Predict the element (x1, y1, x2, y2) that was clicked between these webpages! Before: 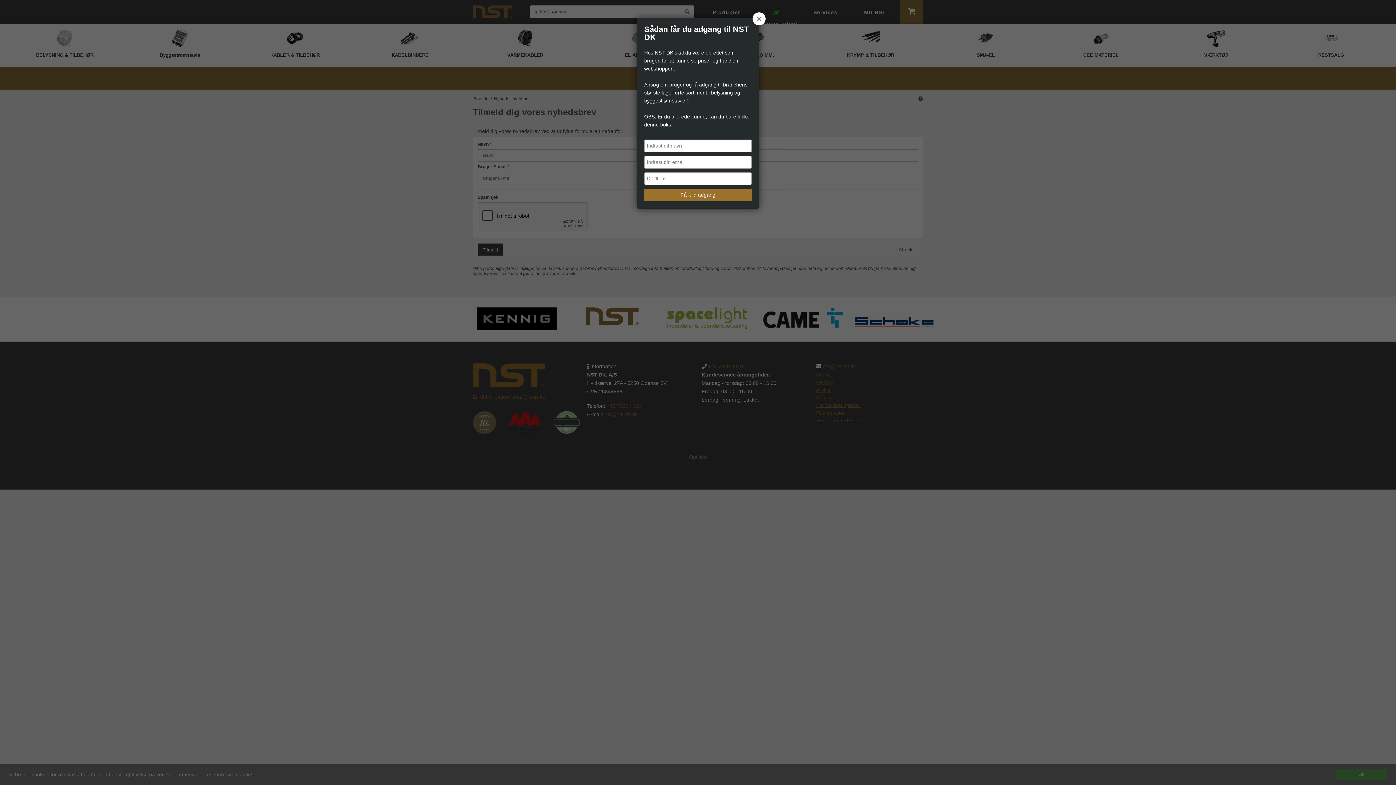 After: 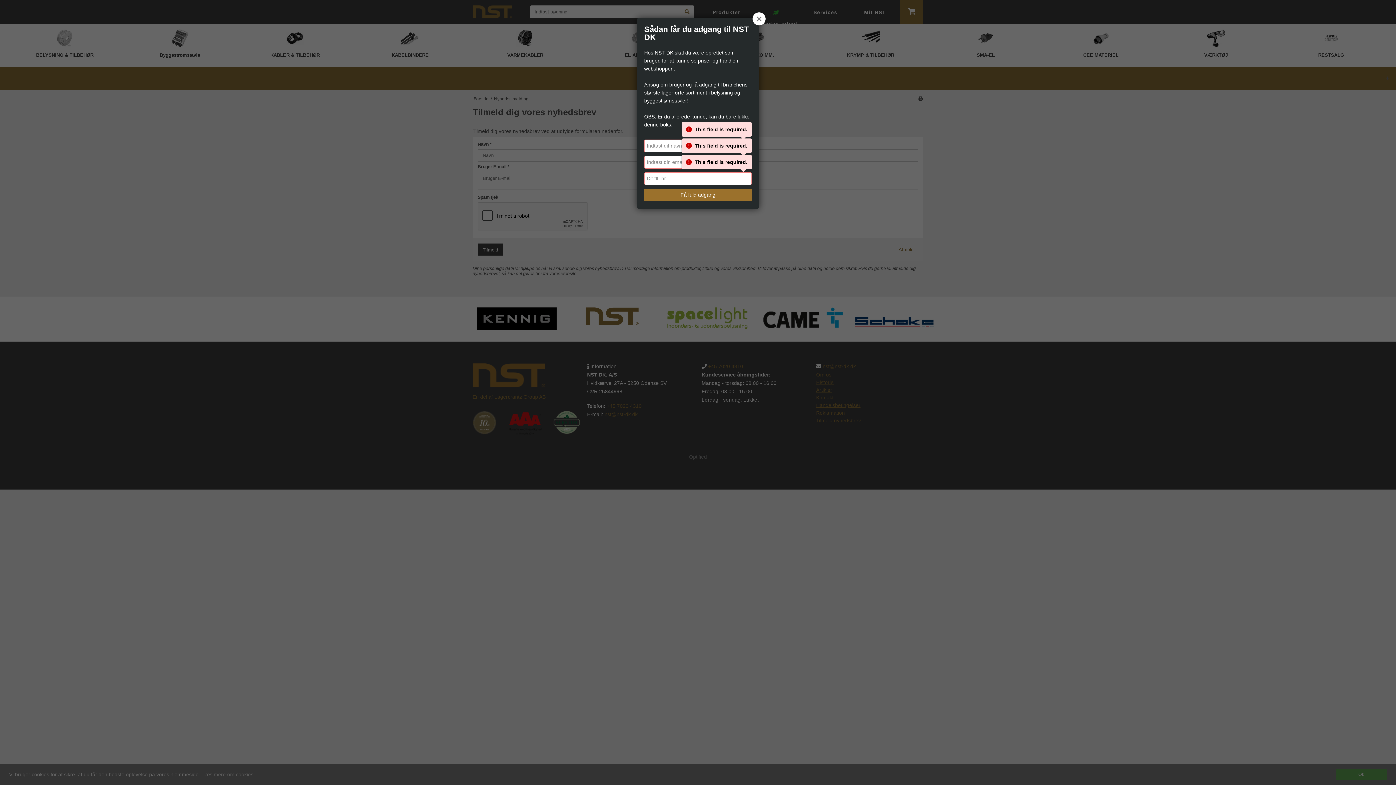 Action: label: Få fuld adgang bbox: (644, 188, 752, 201)